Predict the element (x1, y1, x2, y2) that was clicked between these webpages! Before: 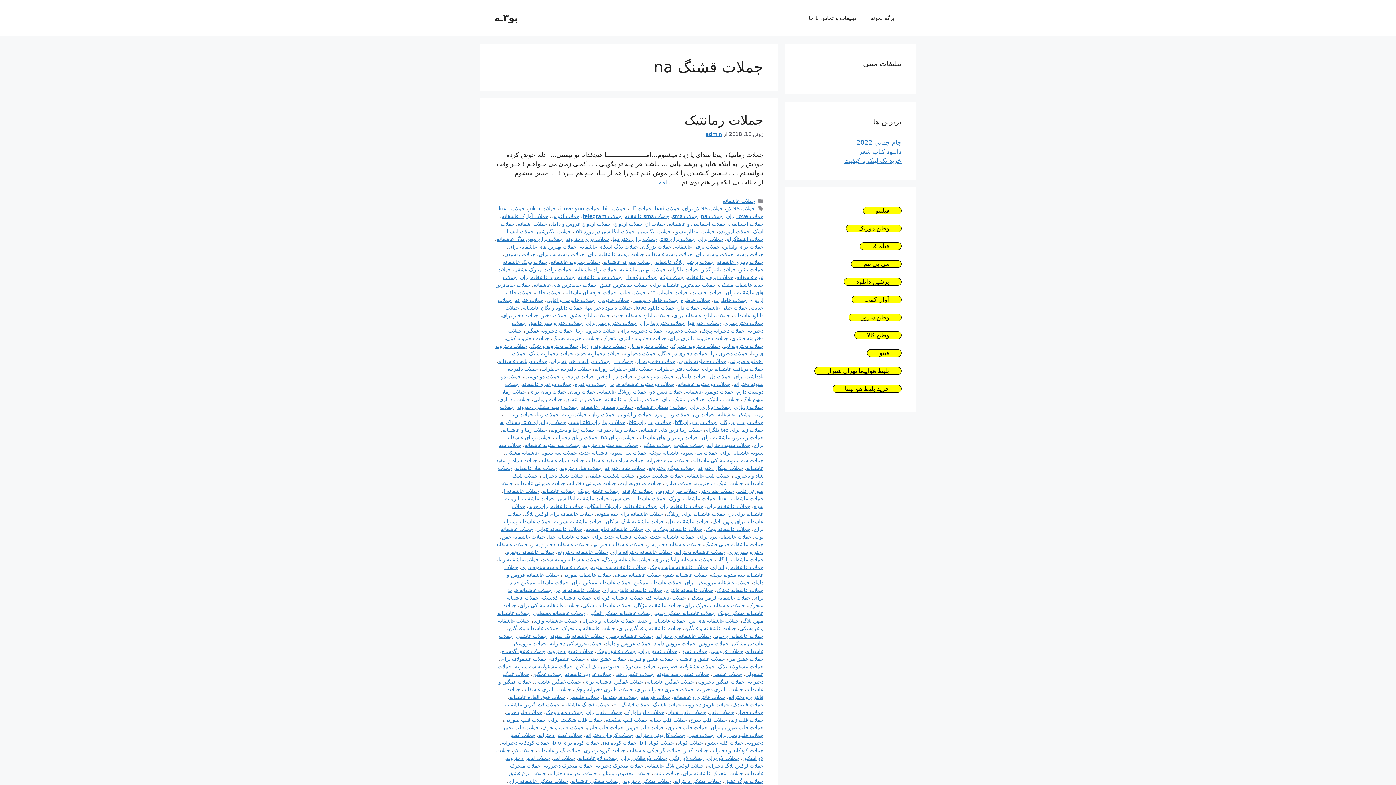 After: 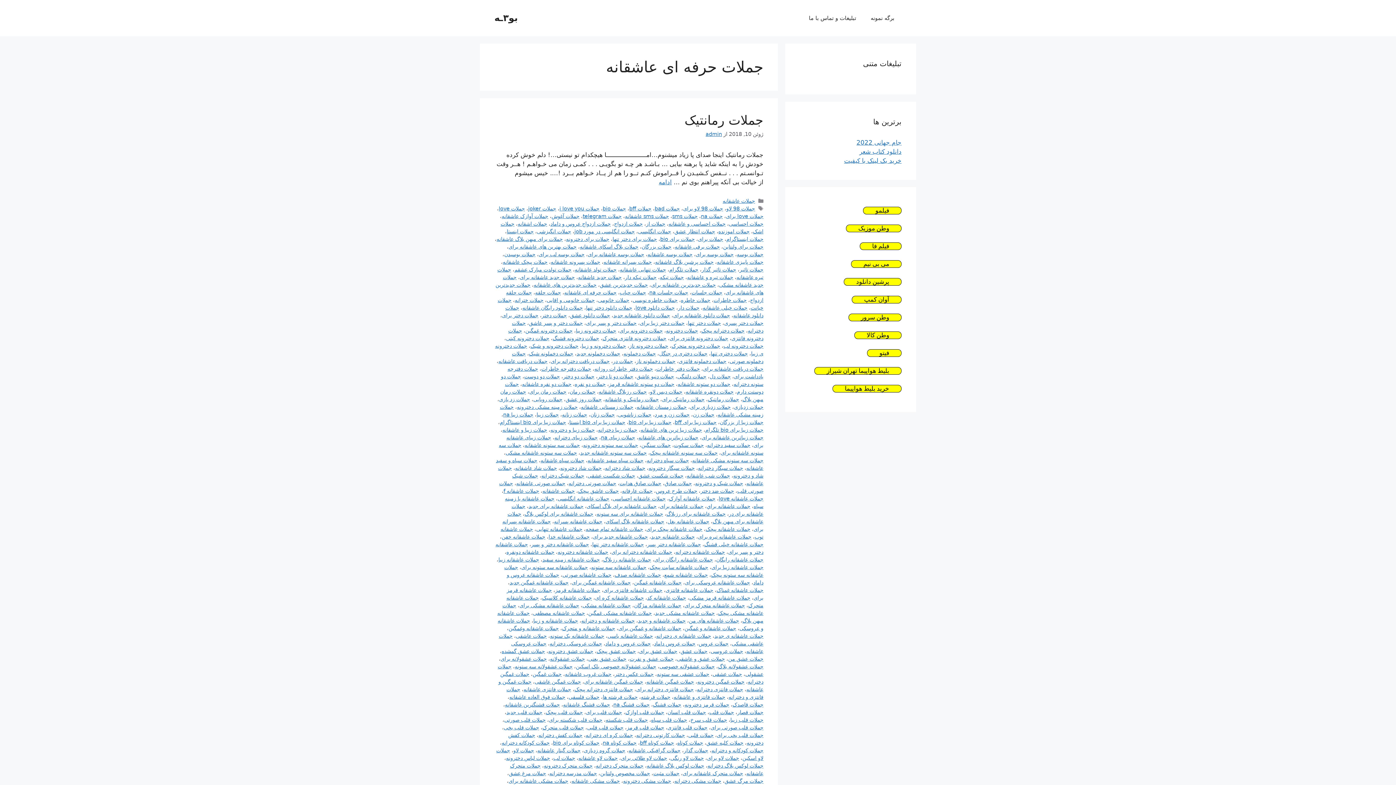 Action: label: جملات حرفه ای عاشقانه bbox: (564, 289, 616, 295)